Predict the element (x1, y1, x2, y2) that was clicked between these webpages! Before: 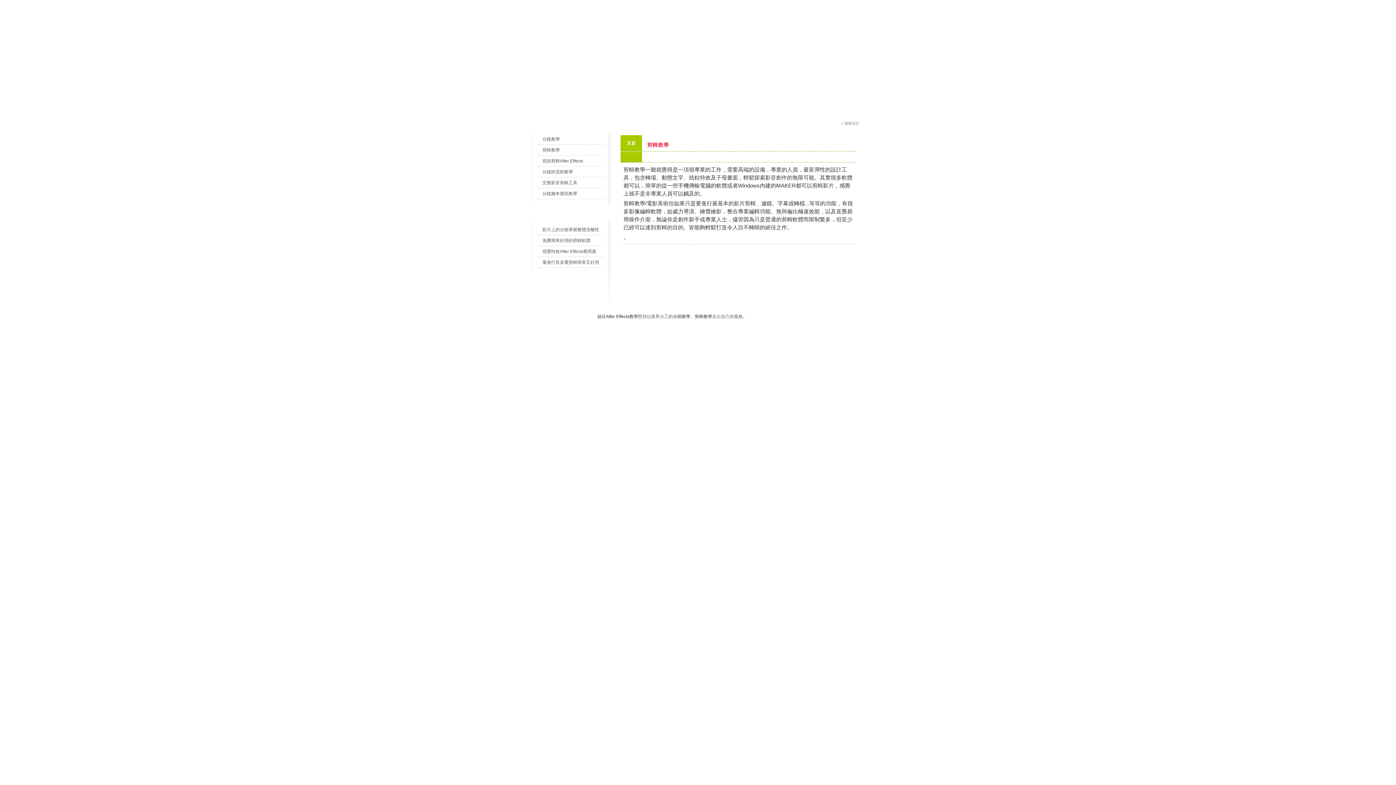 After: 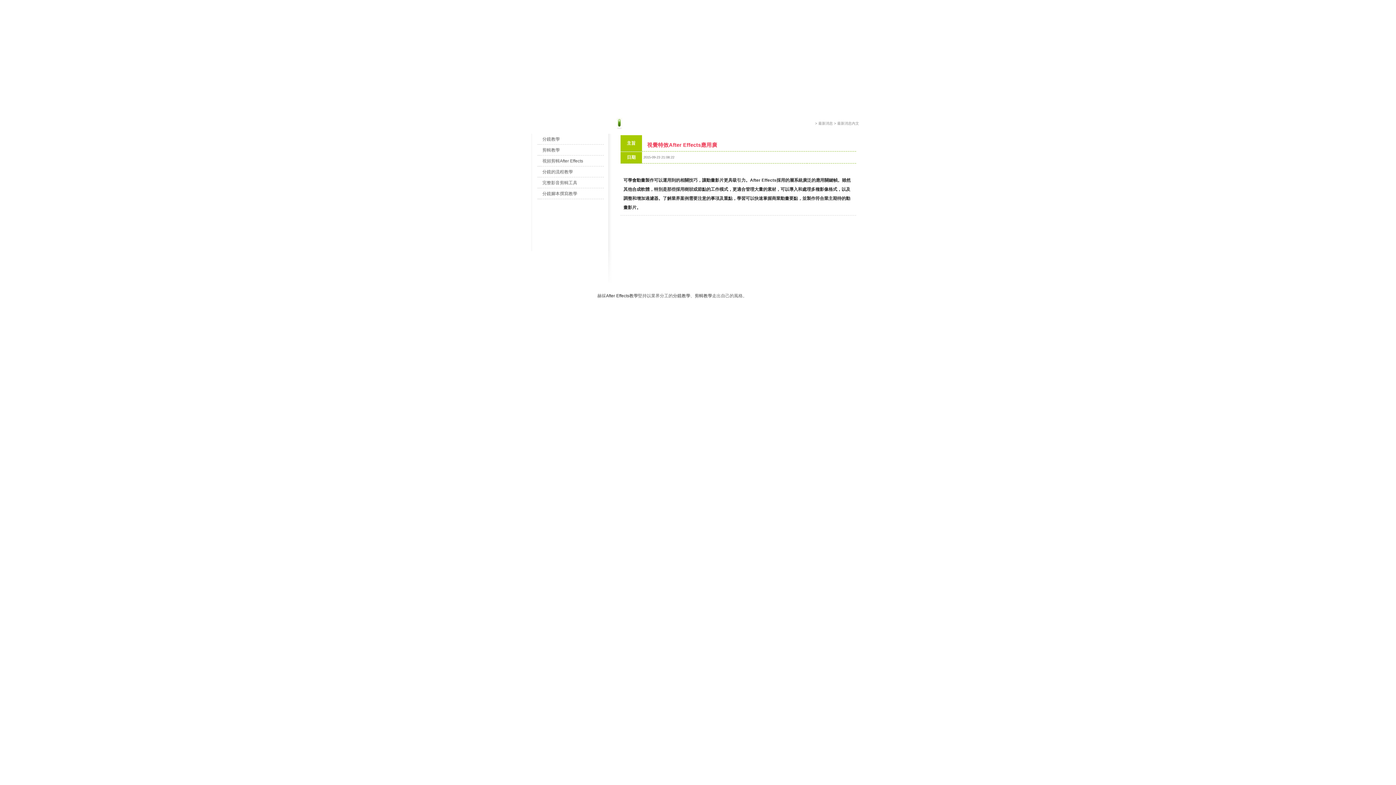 Action: label: 視覺特效After Effects應用廣 bbox: (542, 249, 596, 254)